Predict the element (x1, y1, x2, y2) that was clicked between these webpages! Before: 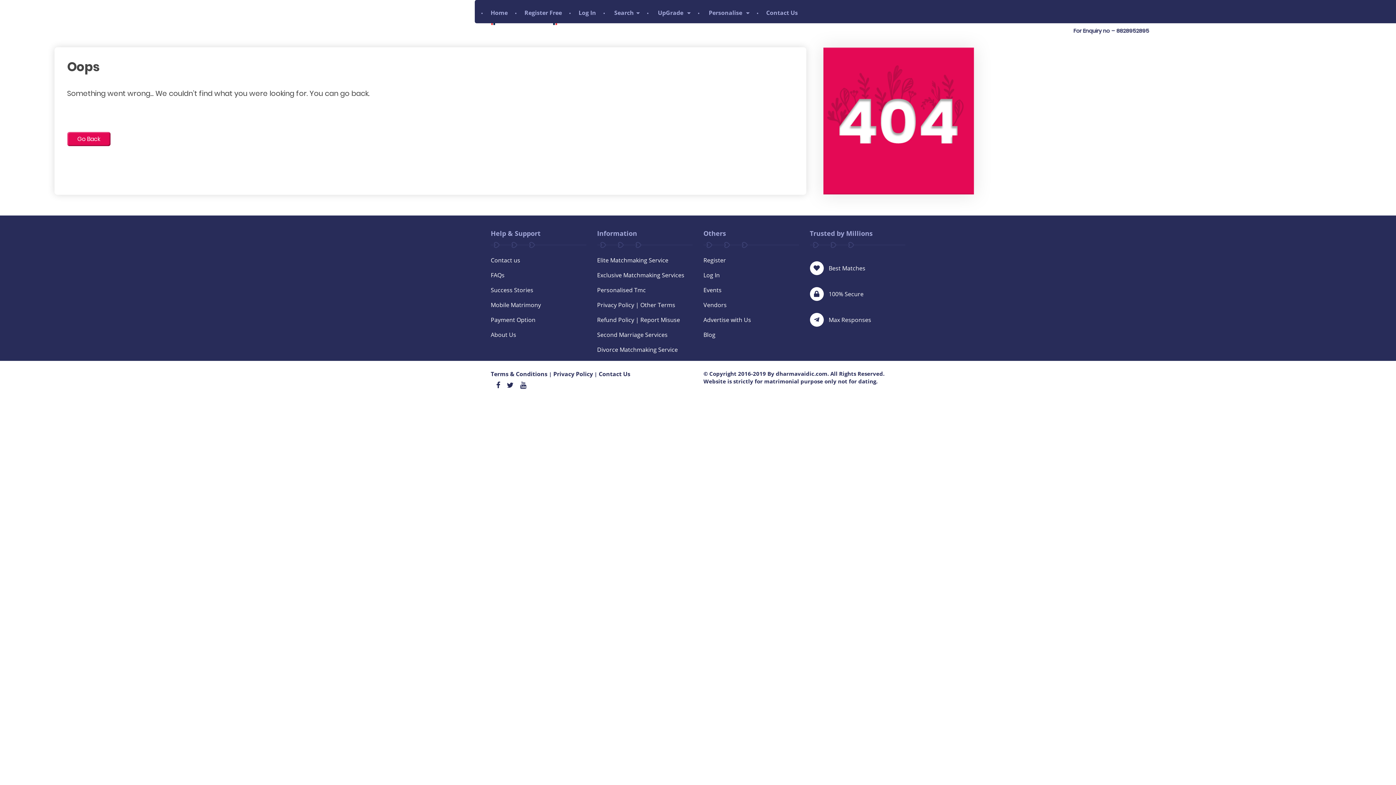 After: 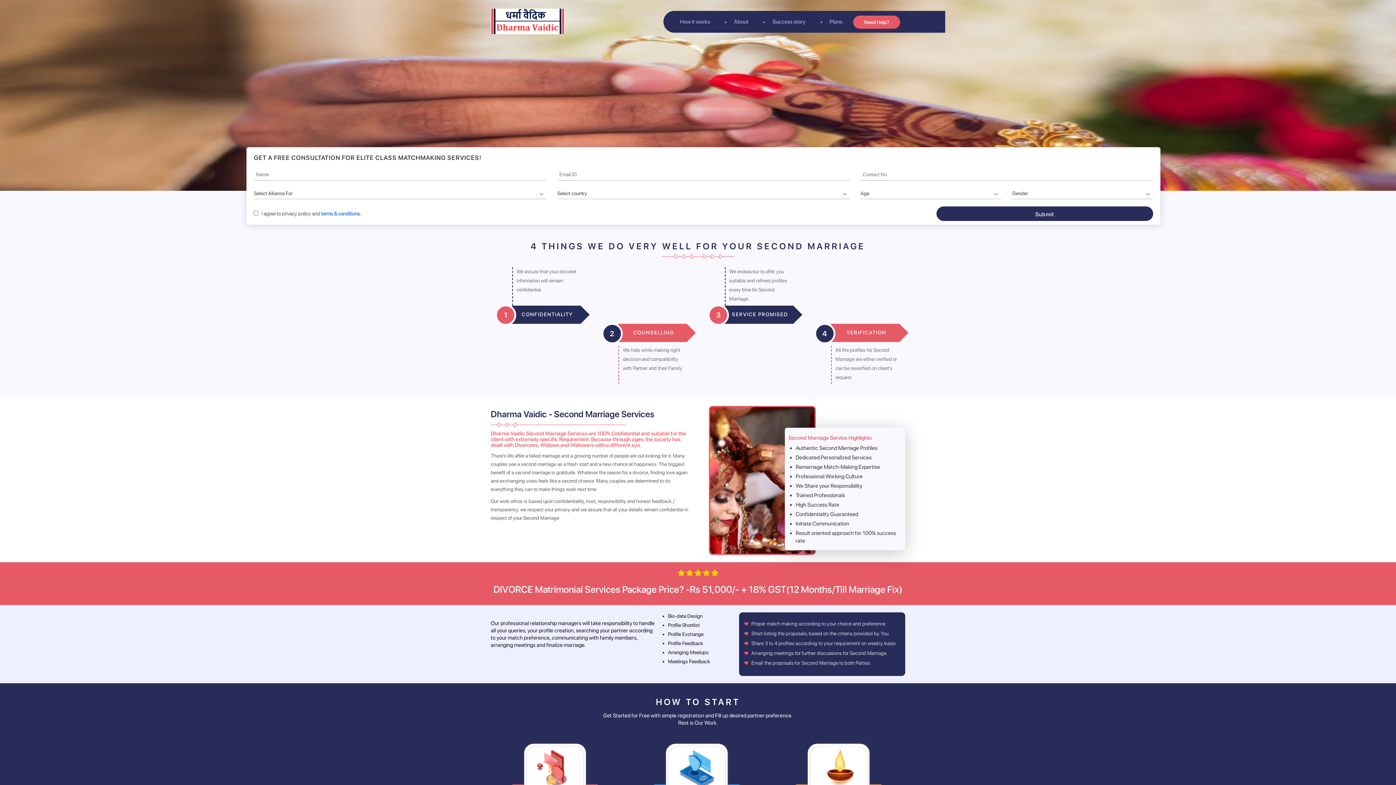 Action: label: Divorce Matchmaking Service bbox: (597, 345, 678, 353)